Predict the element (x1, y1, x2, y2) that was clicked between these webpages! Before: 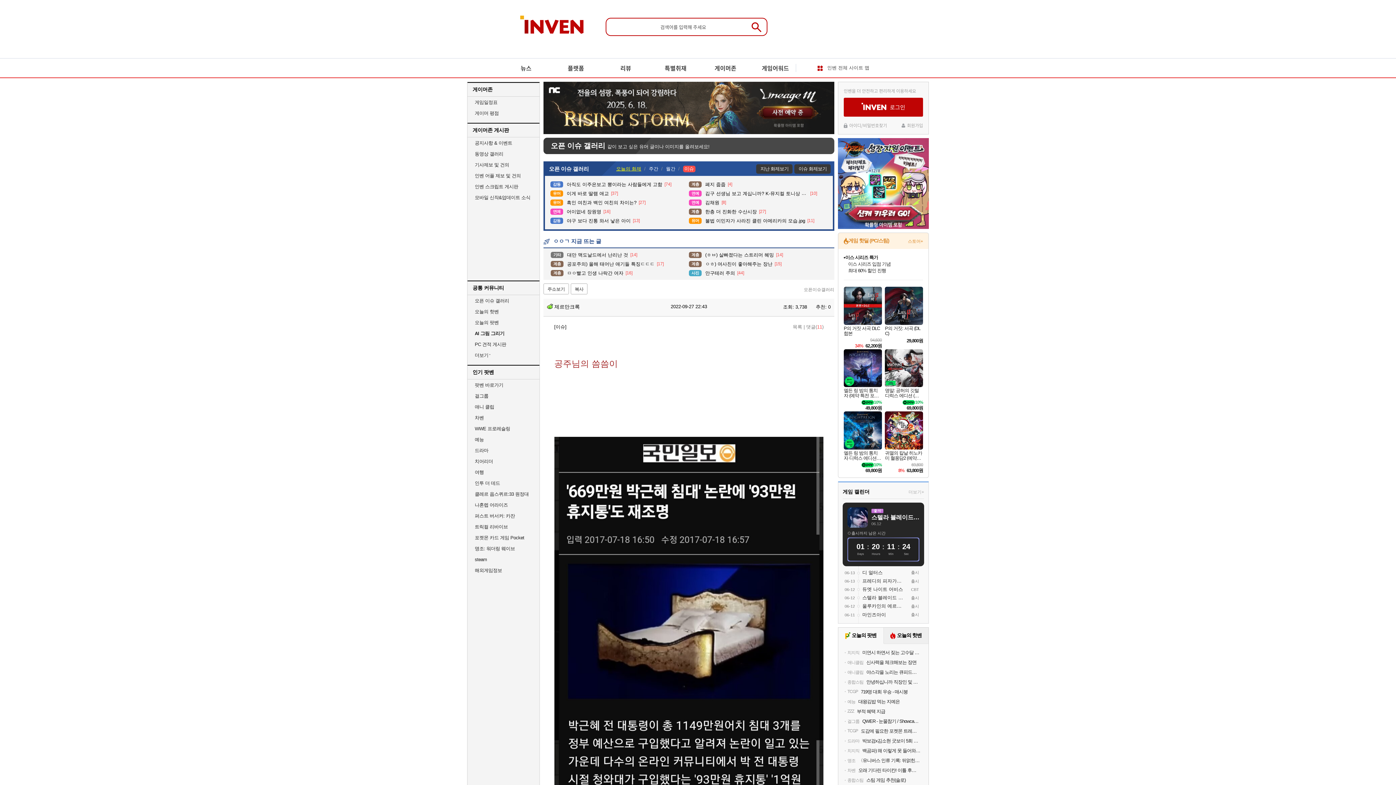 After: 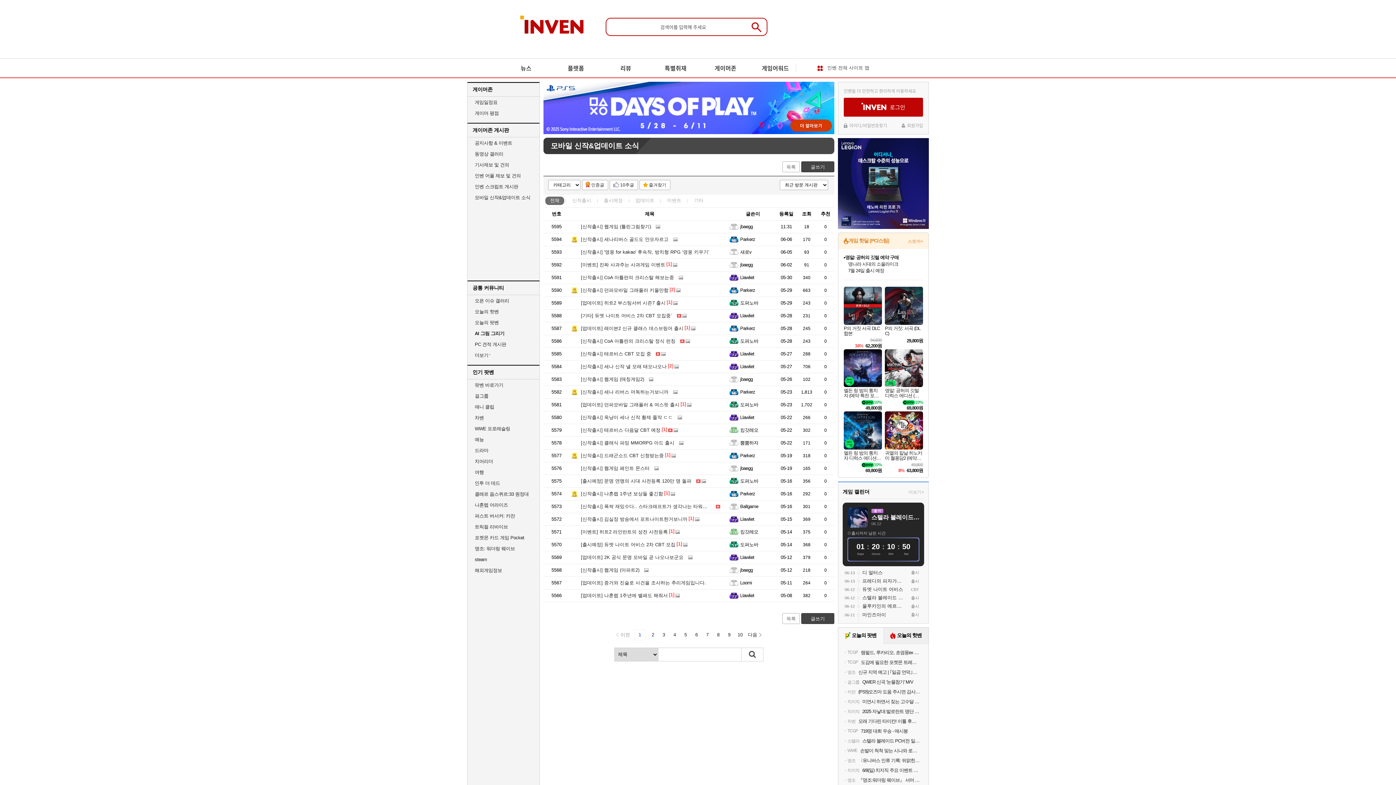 Action: label: 모바일 신작&업데이트 소식 bbox: (474, 195, 530, 200)